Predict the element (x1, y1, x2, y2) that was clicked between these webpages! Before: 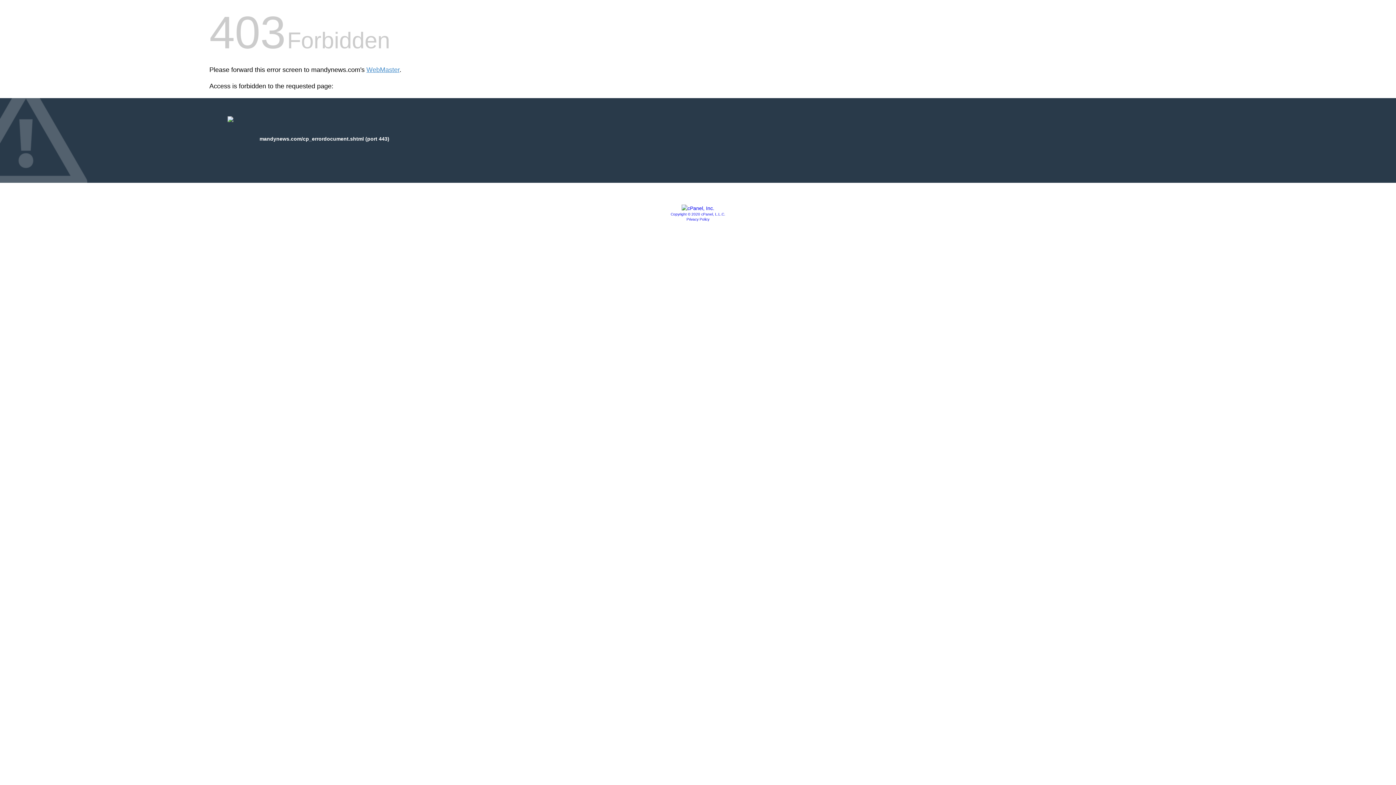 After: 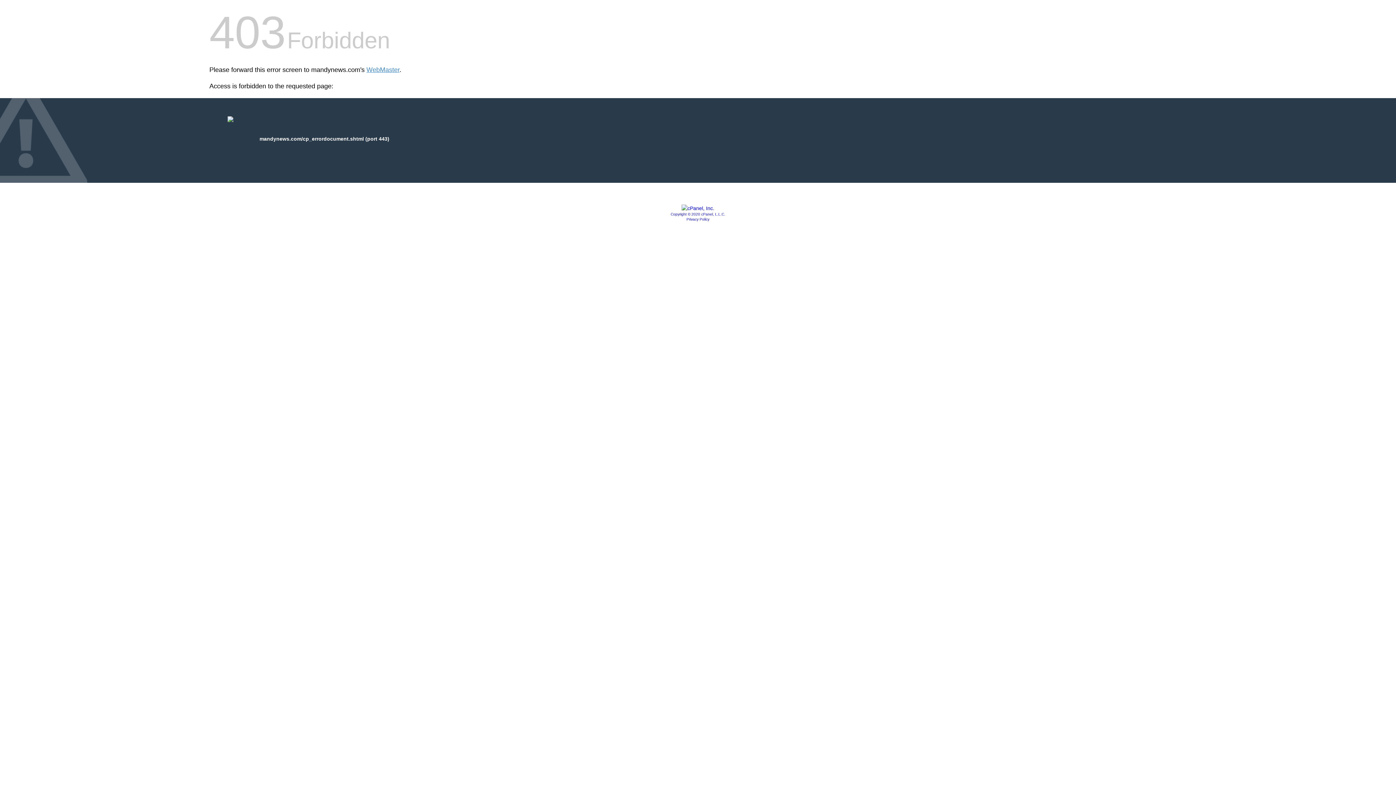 Action: bbox: (670, 212, 725, 216) label: Copyright © 2020 cPanel, L.L.C.